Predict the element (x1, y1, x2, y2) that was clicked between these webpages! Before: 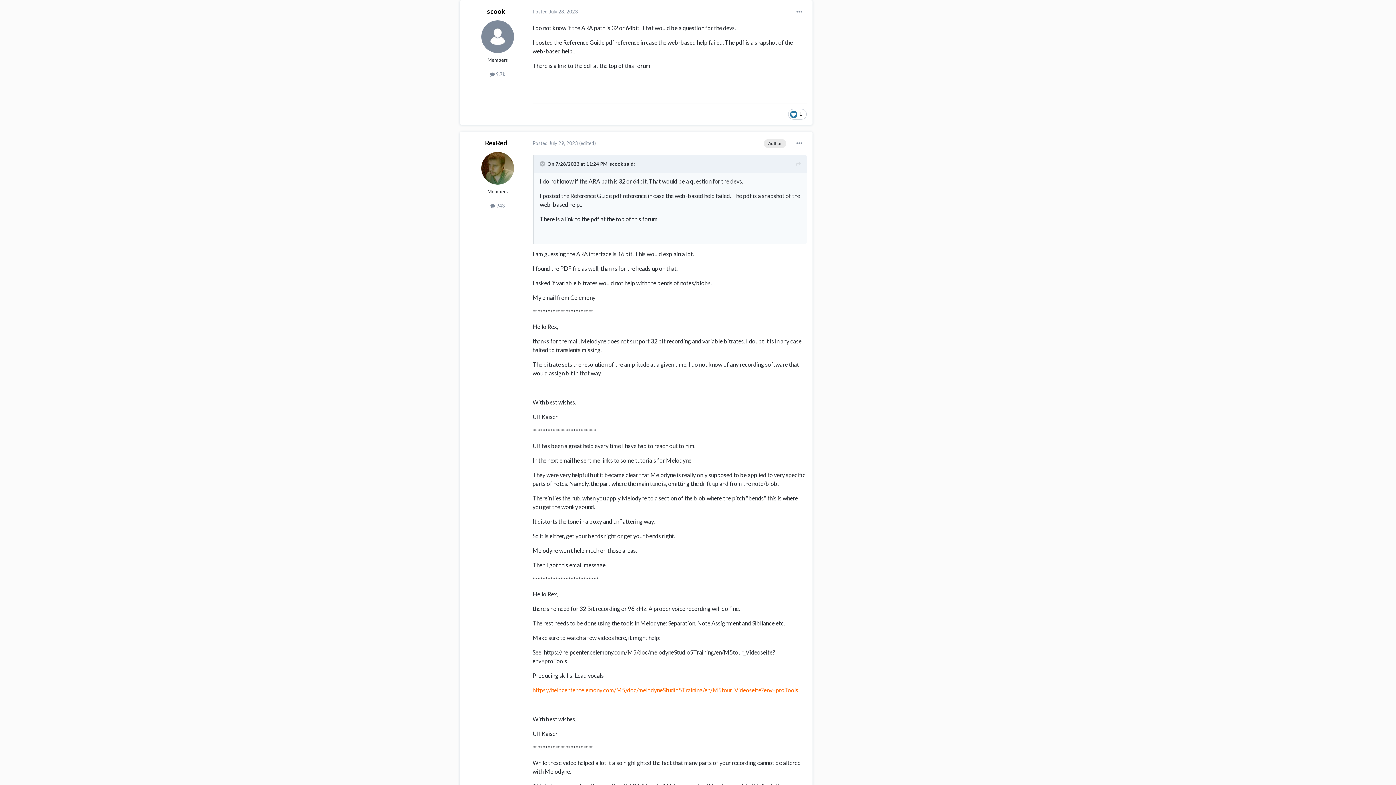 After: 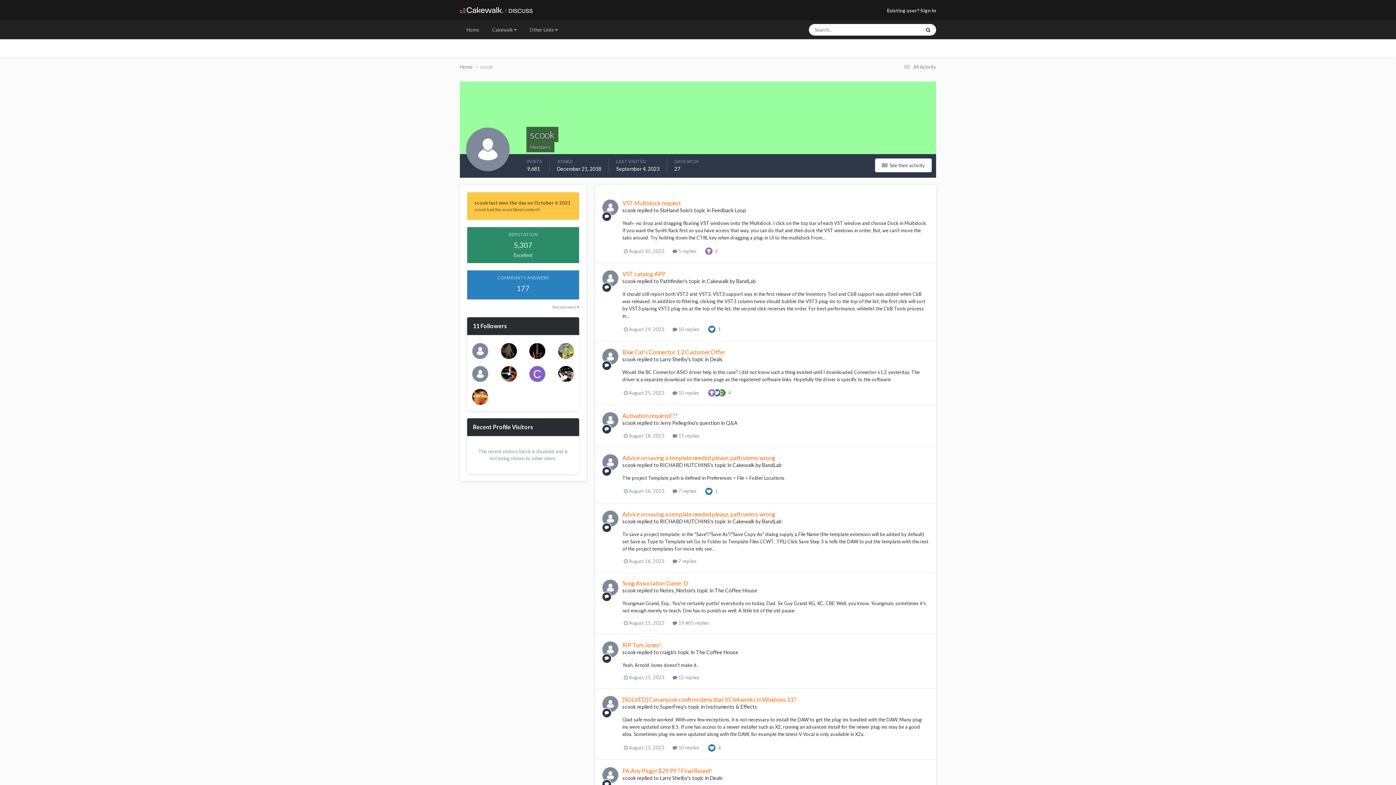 Action: bbox: (609, 161, 623, 166) label: scook